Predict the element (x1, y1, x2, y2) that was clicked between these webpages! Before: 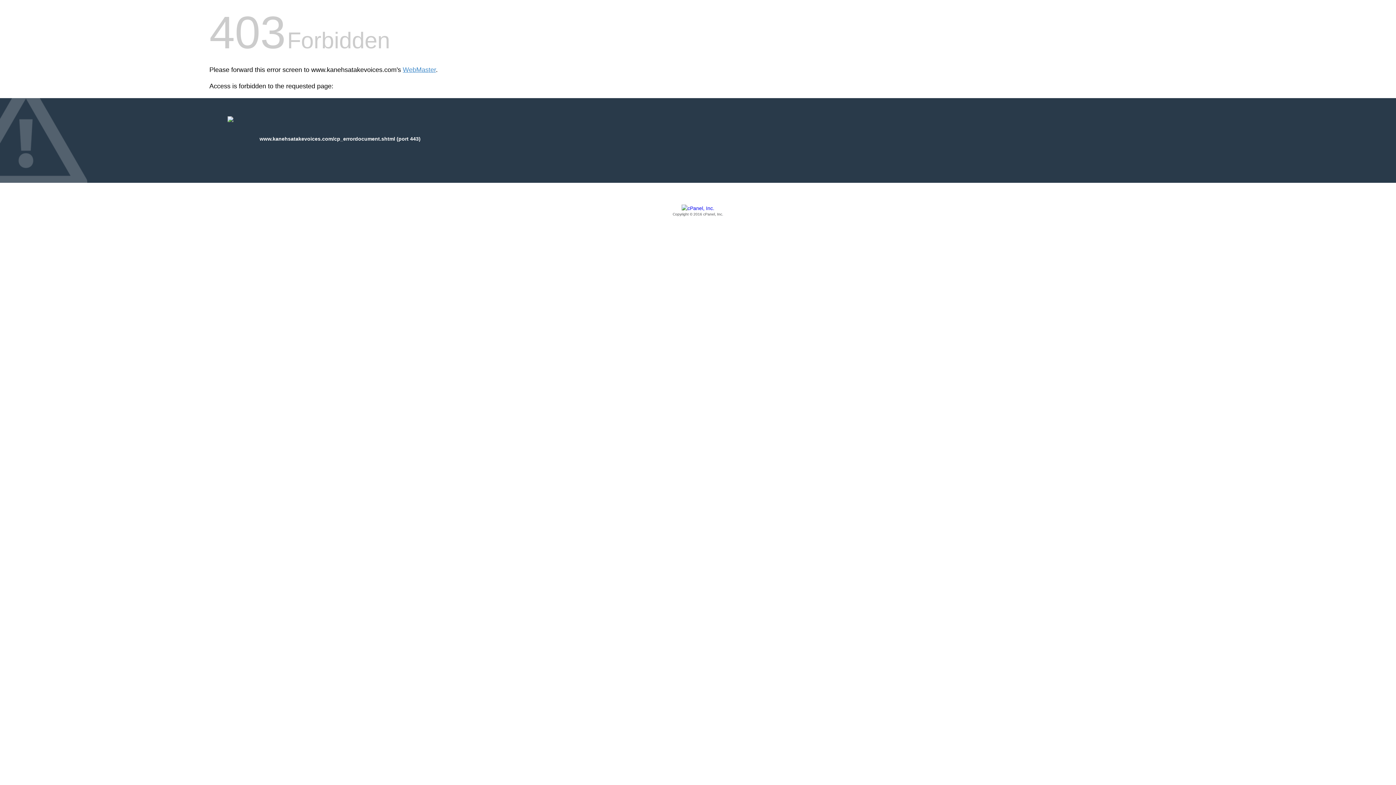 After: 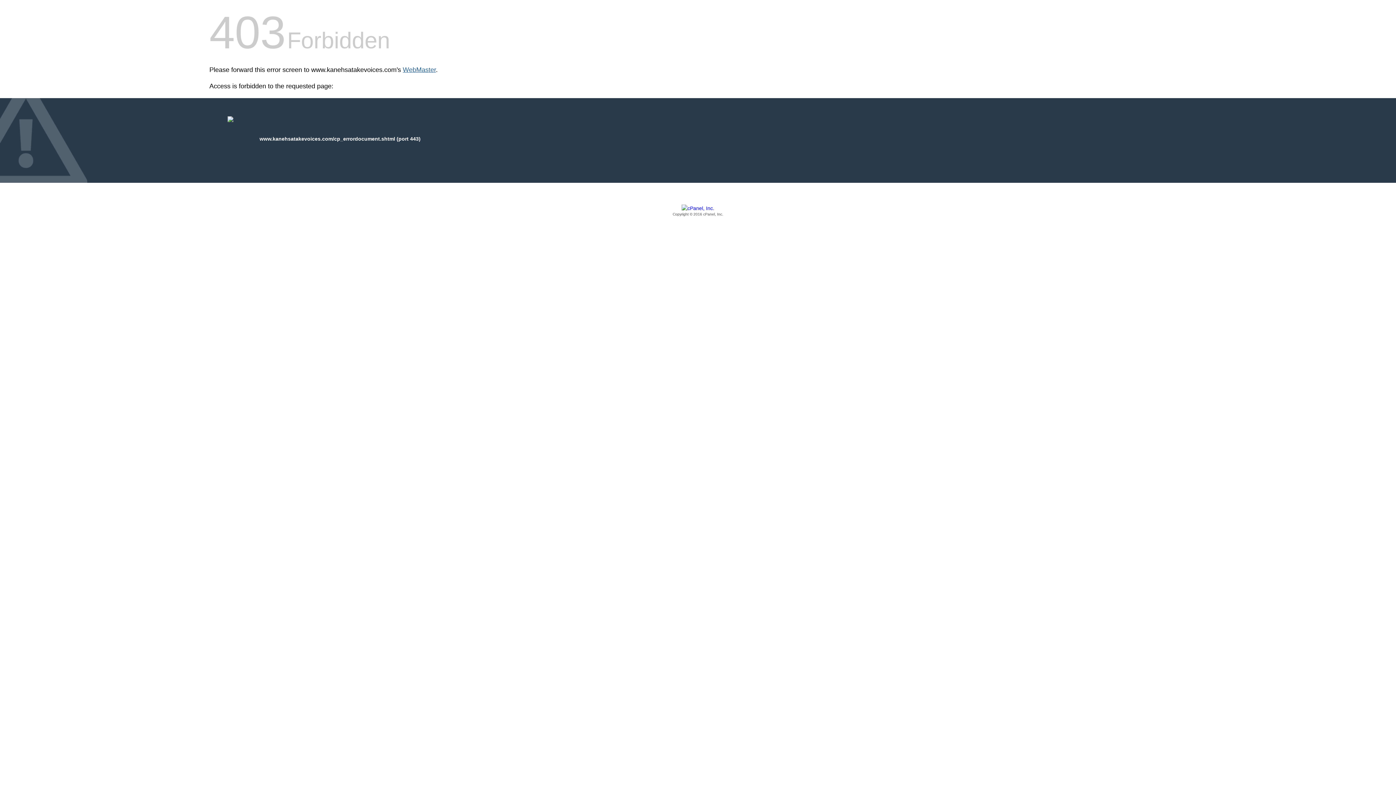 Action: label: WebMaster bbox: (402, 66, 436, 73)